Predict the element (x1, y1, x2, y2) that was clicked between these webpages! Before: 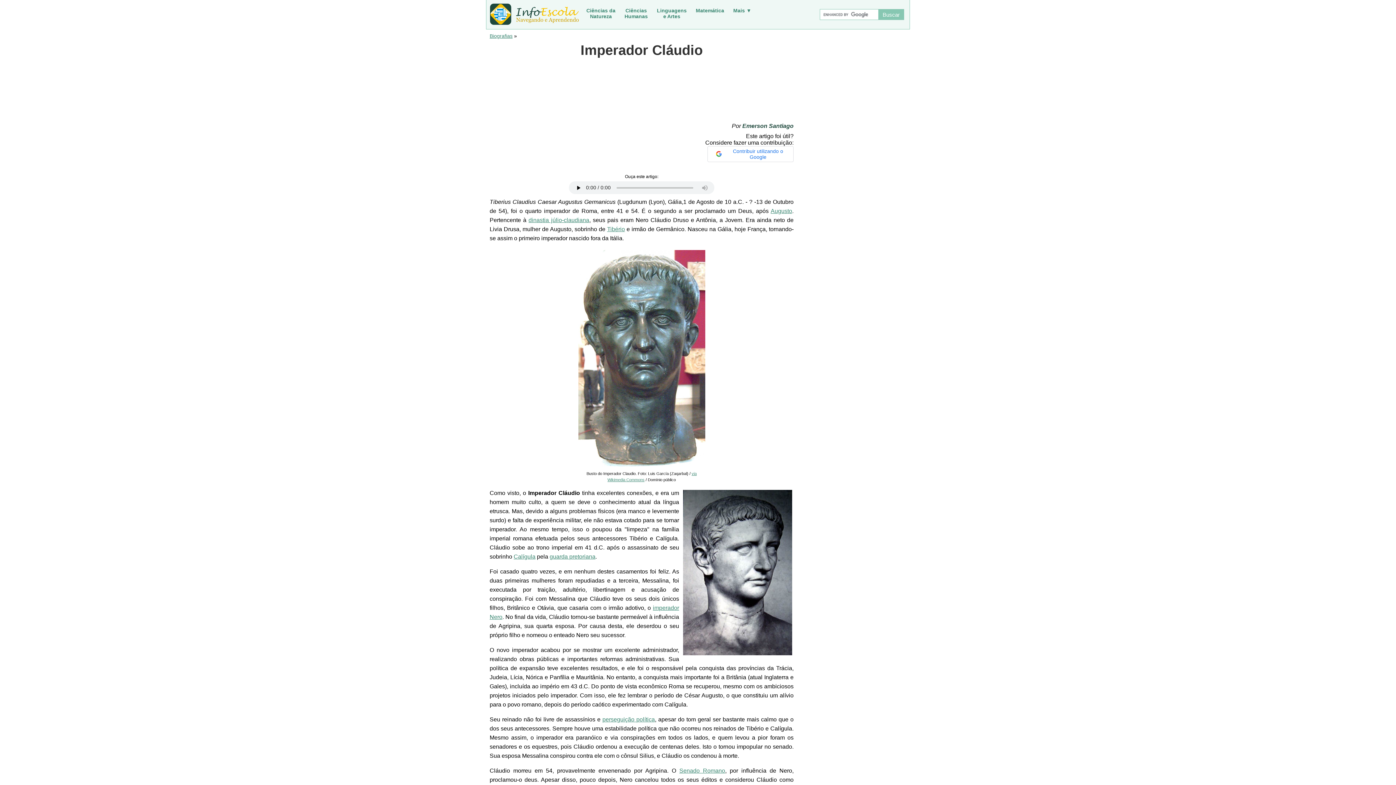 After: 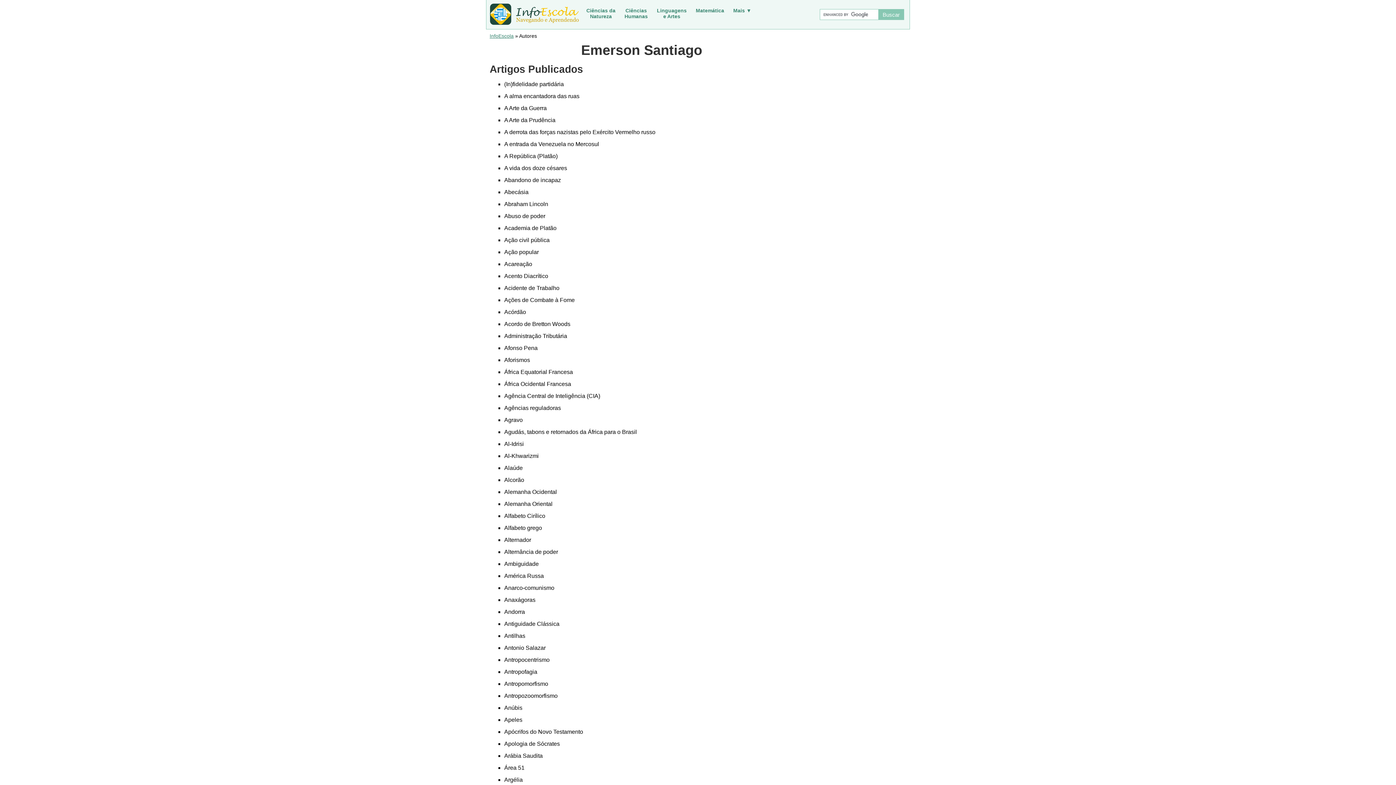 Action: bbox: (742, 122, 793, 129) label: Emerson Santiago